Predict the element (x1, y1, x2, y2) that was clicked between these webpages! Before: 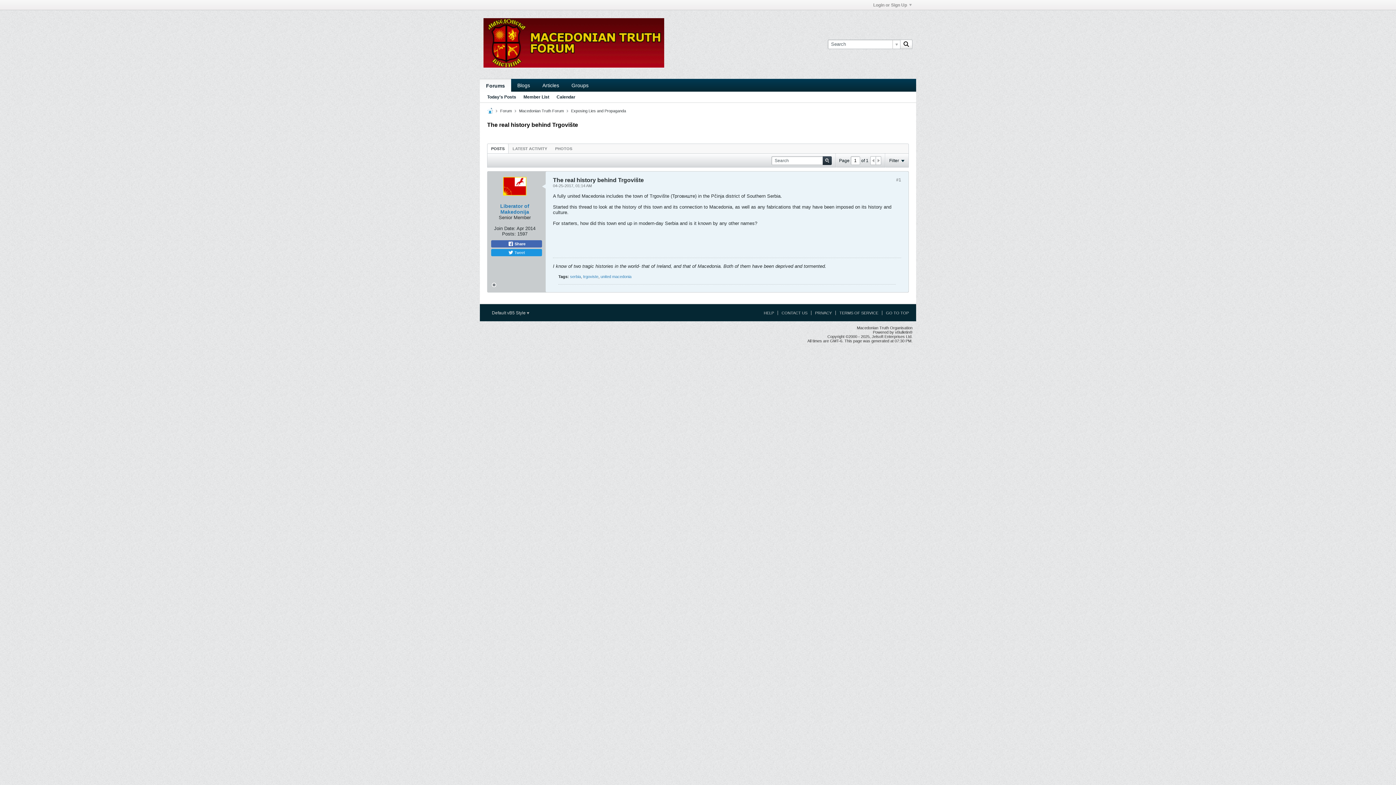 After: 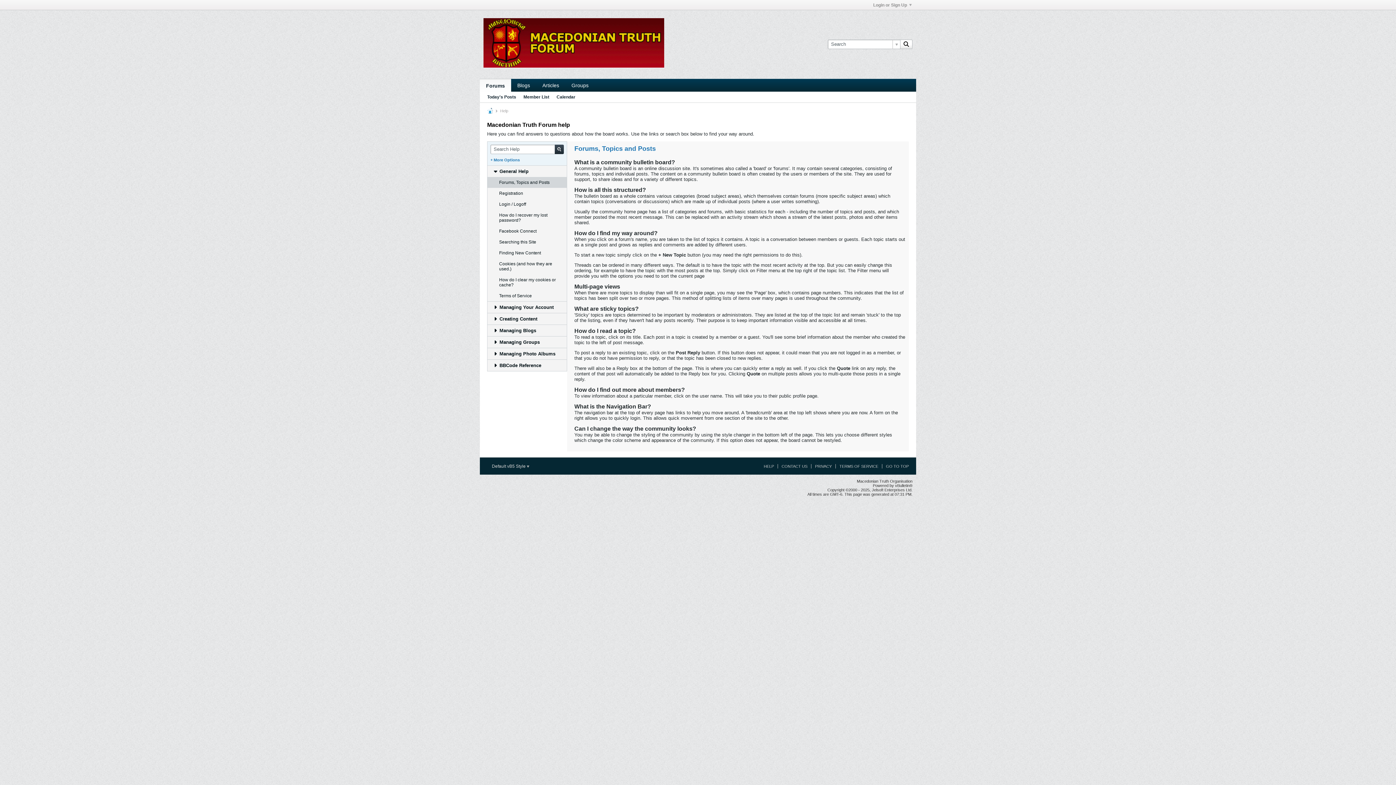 Action: bbox: (760, 310, 774, 315) label: HELP